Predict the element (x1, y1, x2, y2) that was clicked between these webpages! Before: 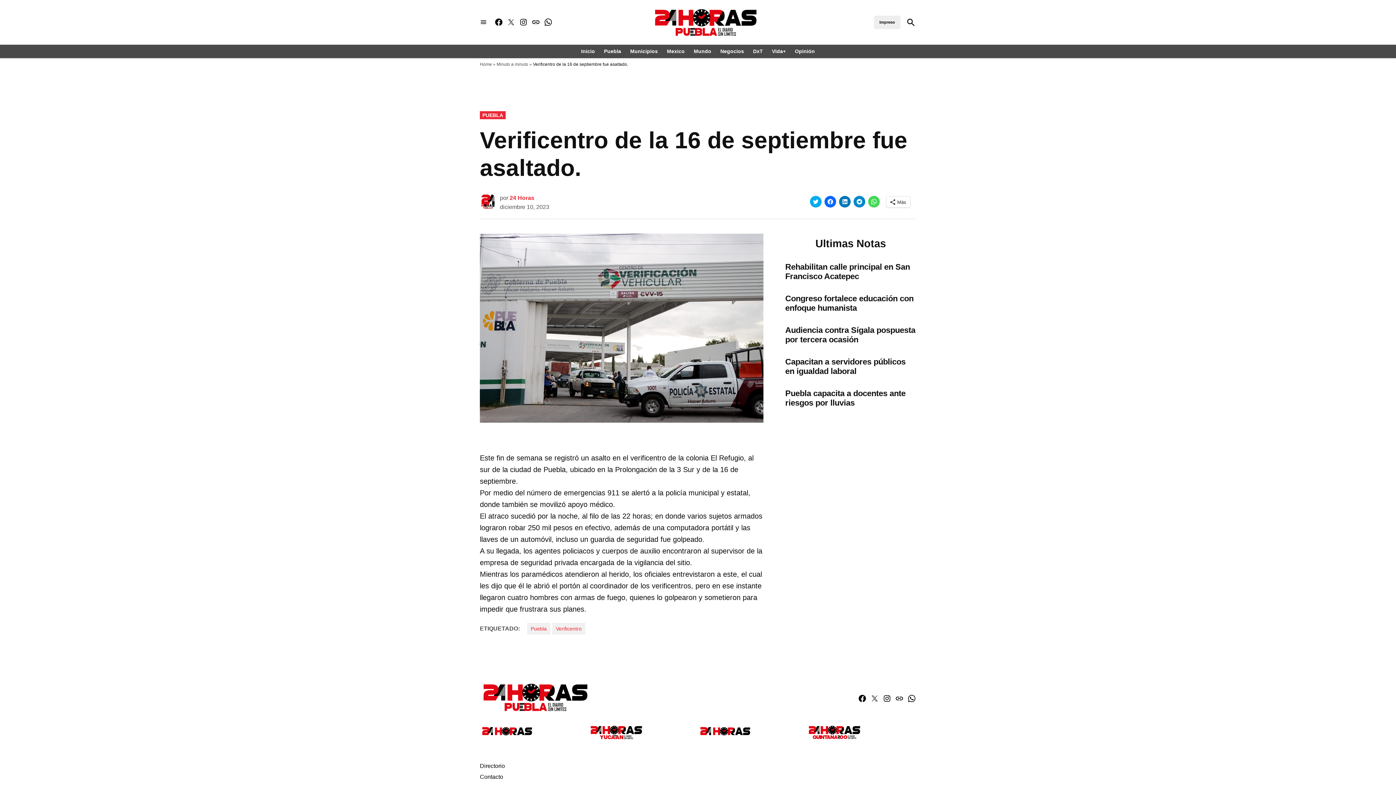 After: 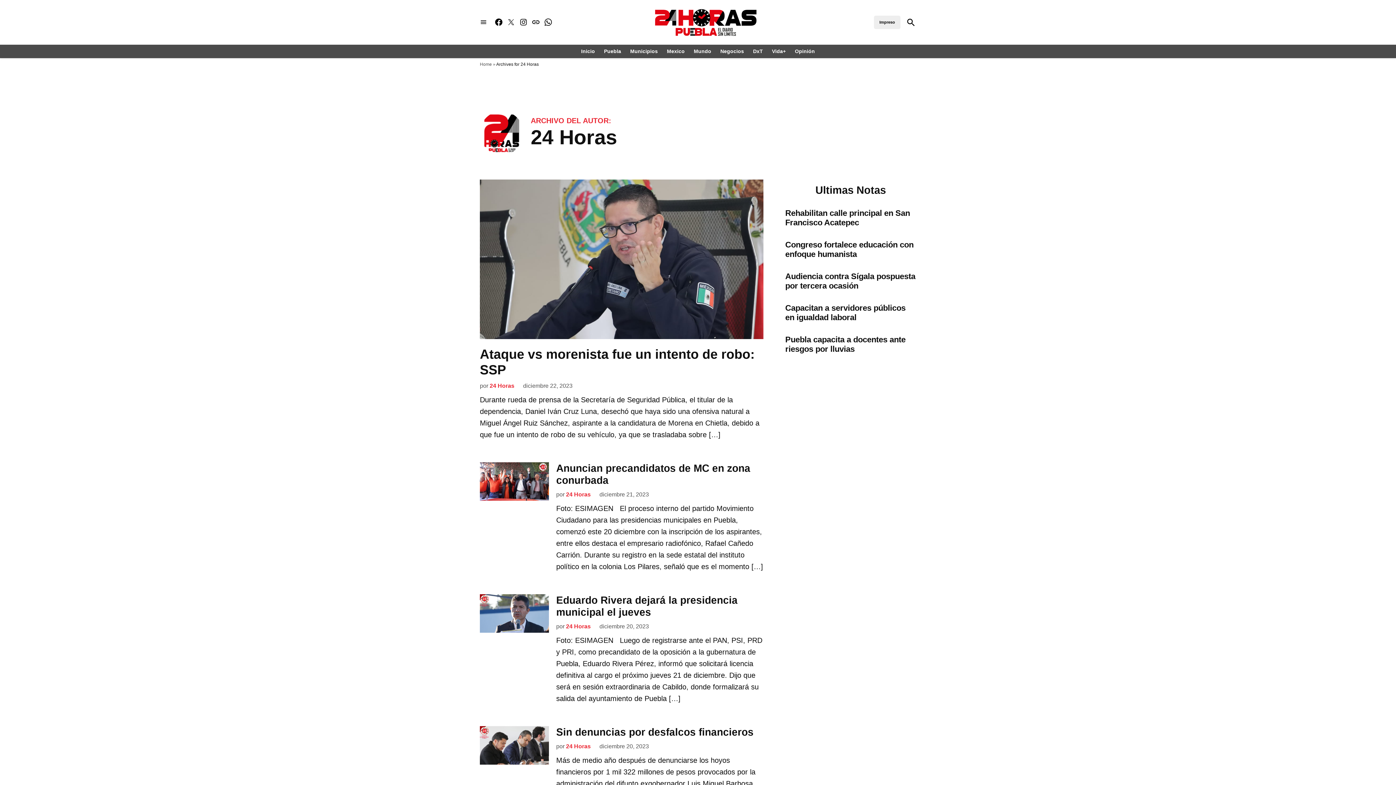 Action: bbox: (509, 194, 534, 201) label: 24 Horas